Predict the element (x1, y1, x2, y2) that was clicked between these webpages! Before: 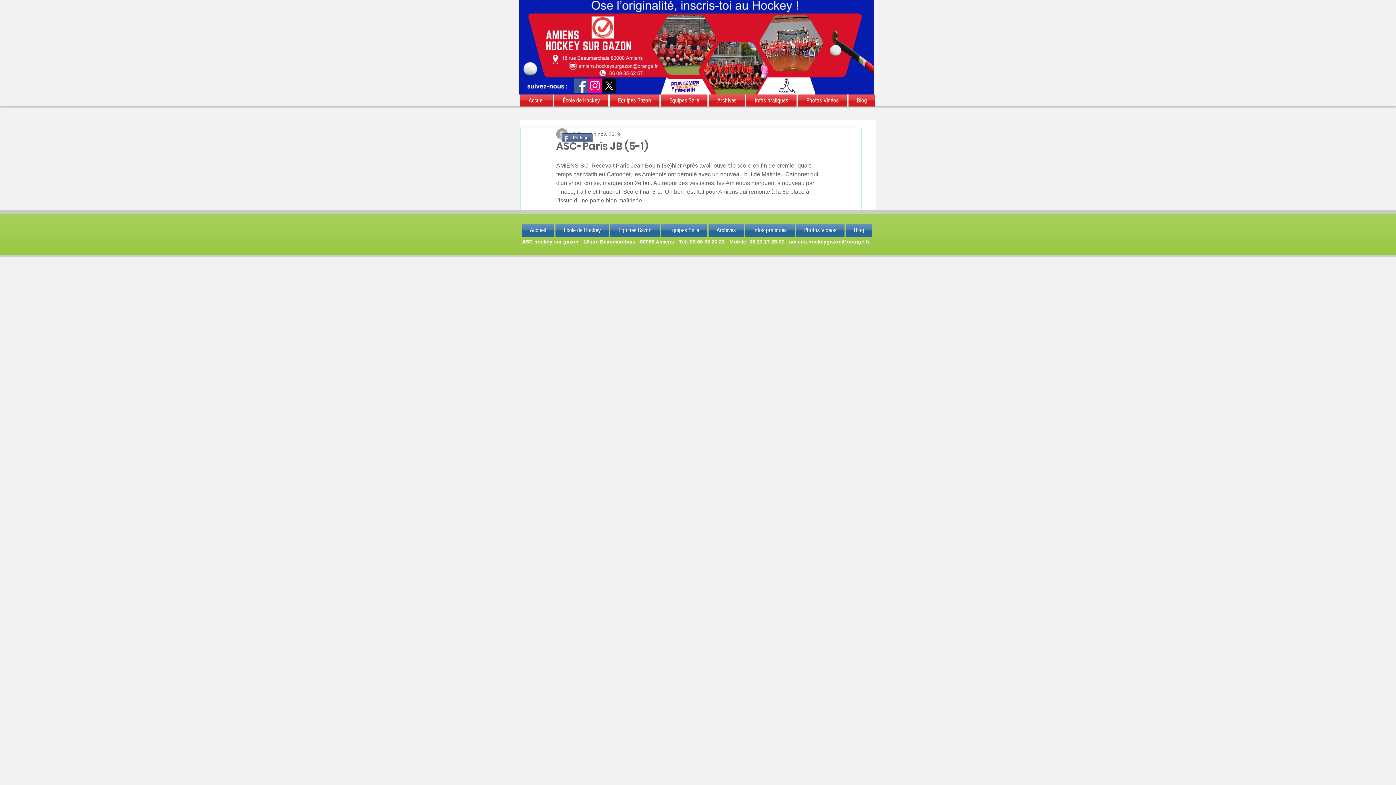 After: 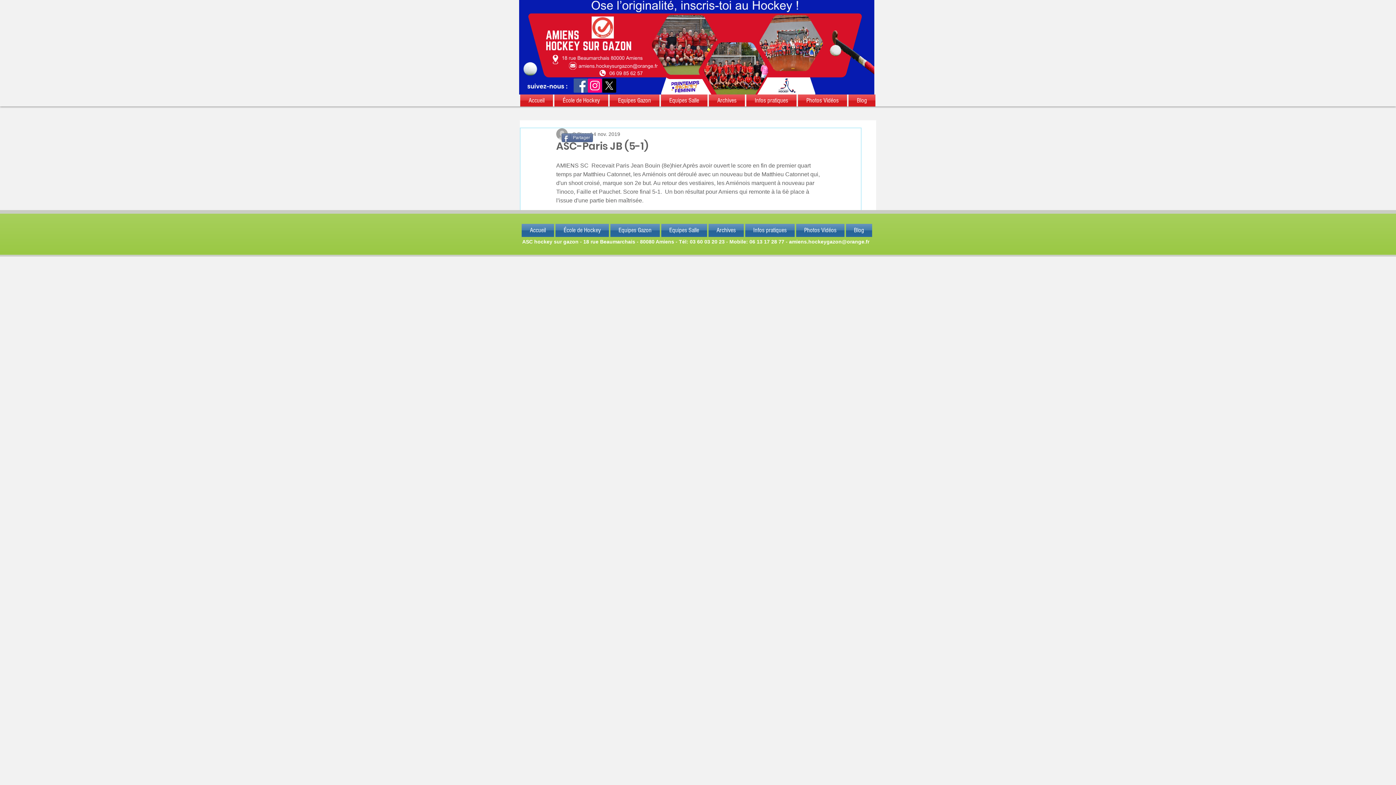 Action: bbox: (588, 78, 602, 92) label: Instagram